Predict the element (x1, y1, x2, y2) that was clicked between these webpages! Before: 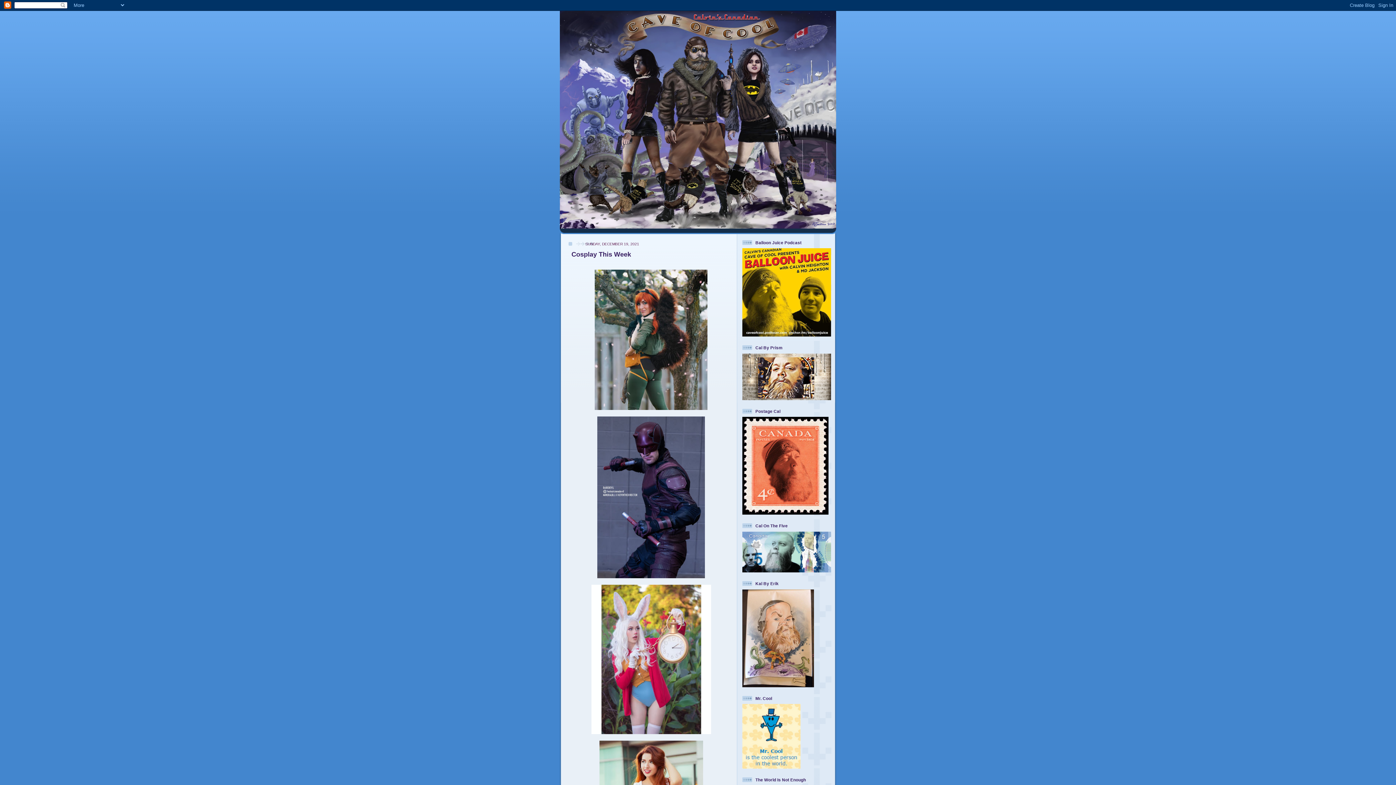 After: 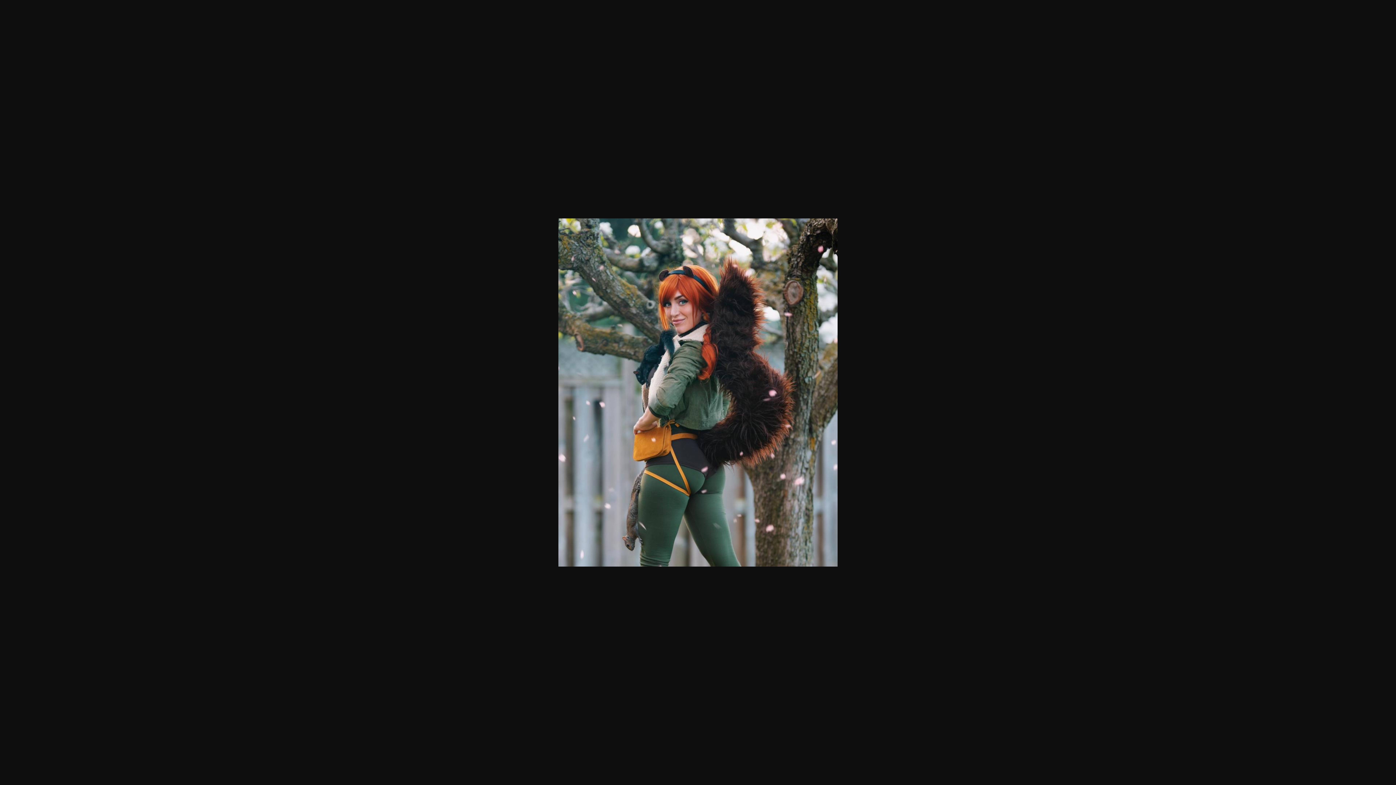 Action: bbox: (594, 405, 707, 411)